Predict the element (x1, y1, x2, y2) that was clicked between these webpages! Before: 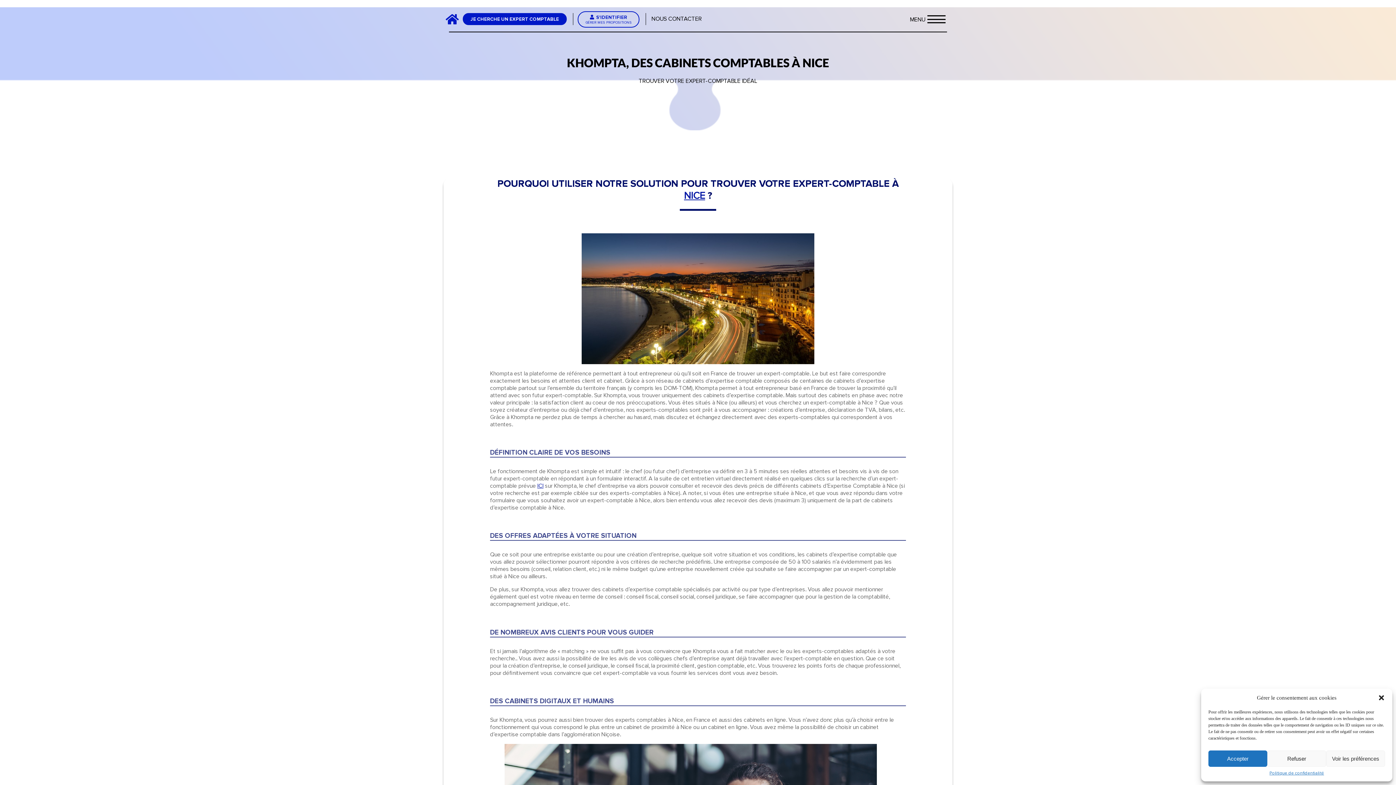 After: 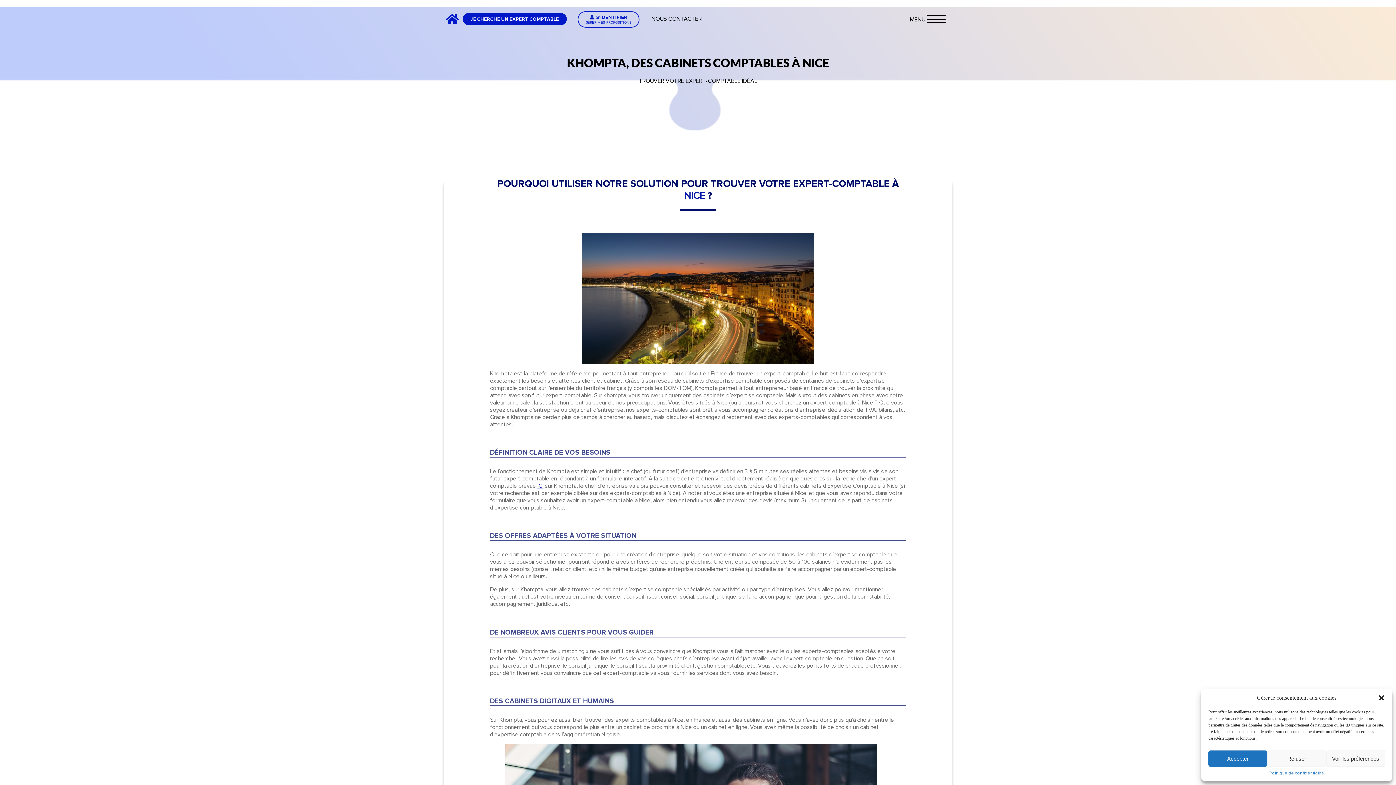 Action: bbox: (684, 189, 705, 201) label: NICE